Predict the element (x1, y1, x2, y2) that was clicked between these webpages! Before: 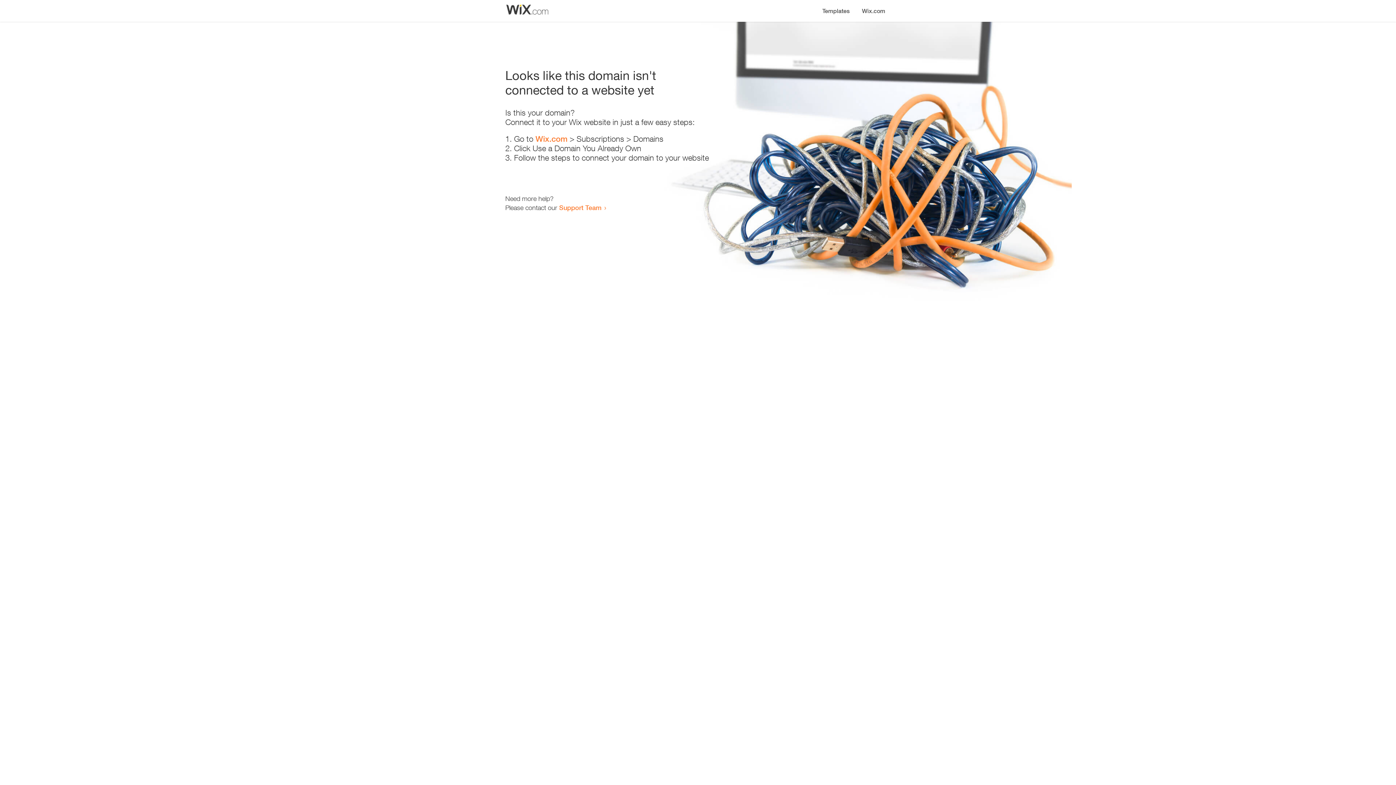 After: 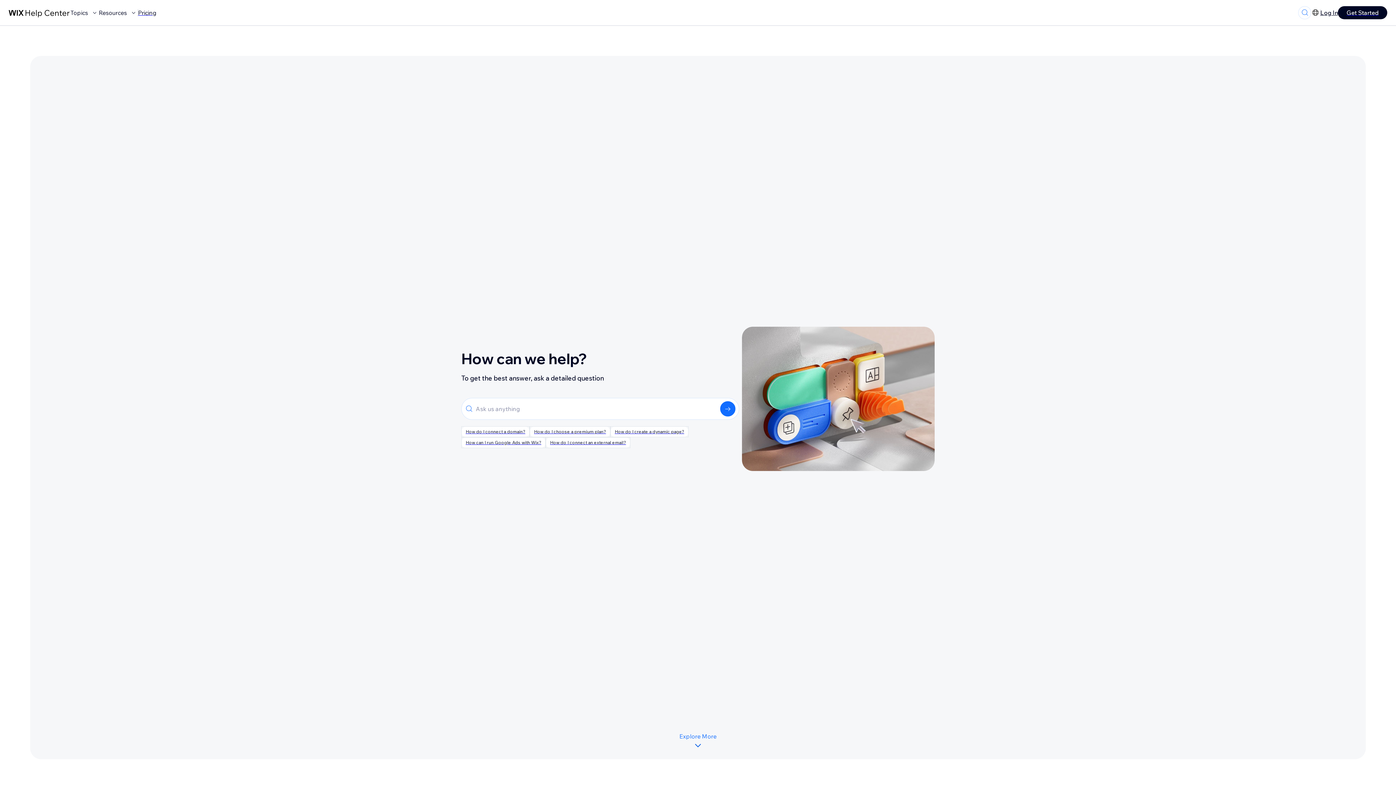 Action: bbox: (559, 203, 601, 211) label: Support Team